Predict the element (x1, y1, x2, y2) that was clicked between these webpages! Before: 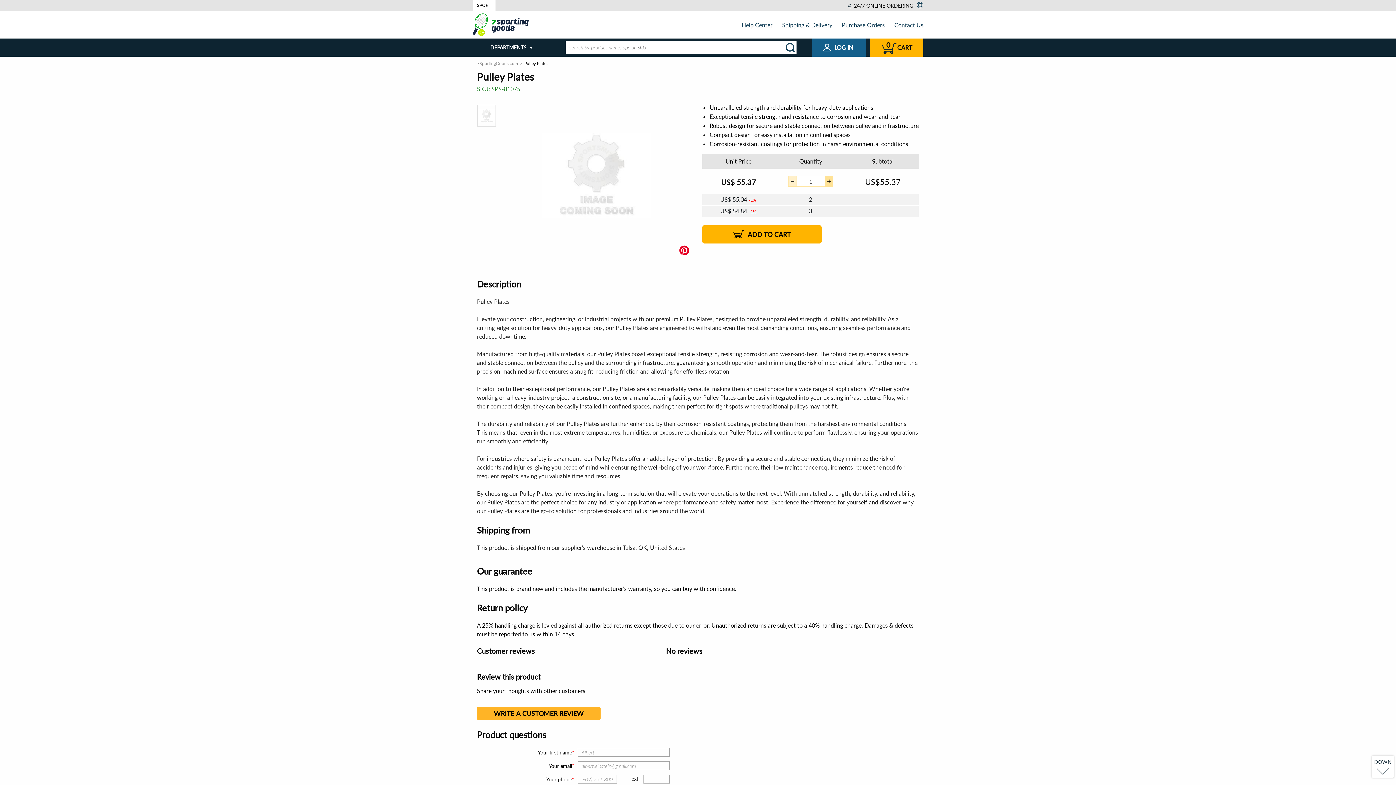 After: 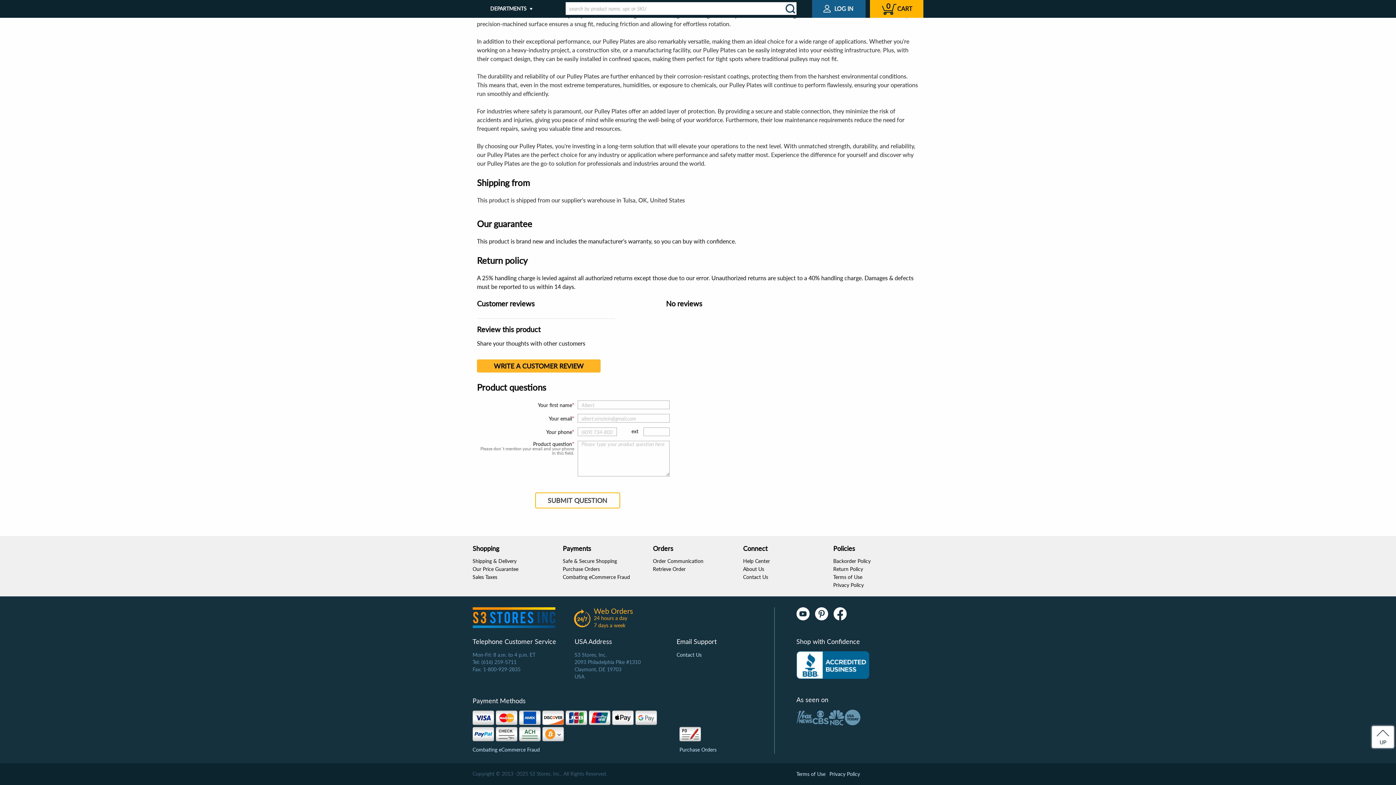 Action: label: DOWN bbox: (1372, 756, 1394, 778)